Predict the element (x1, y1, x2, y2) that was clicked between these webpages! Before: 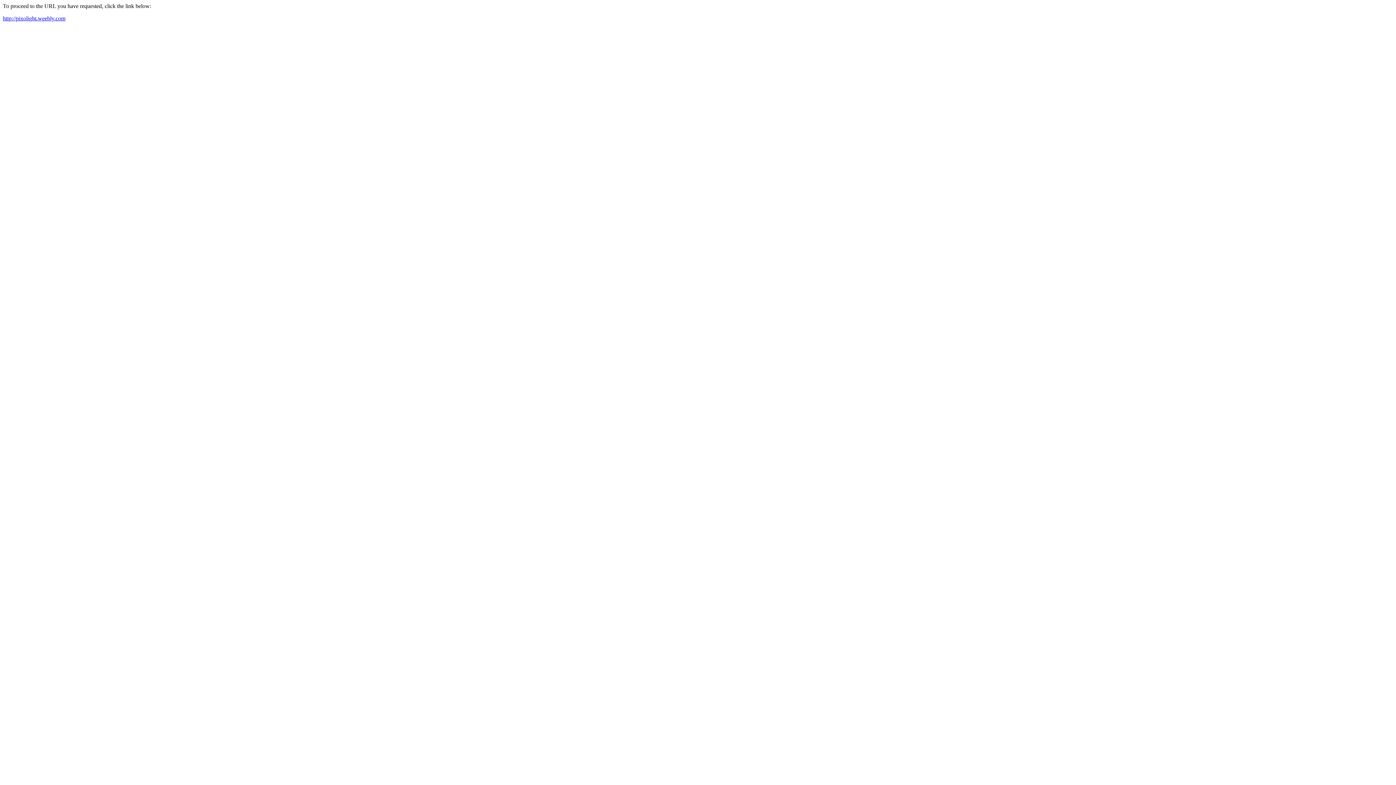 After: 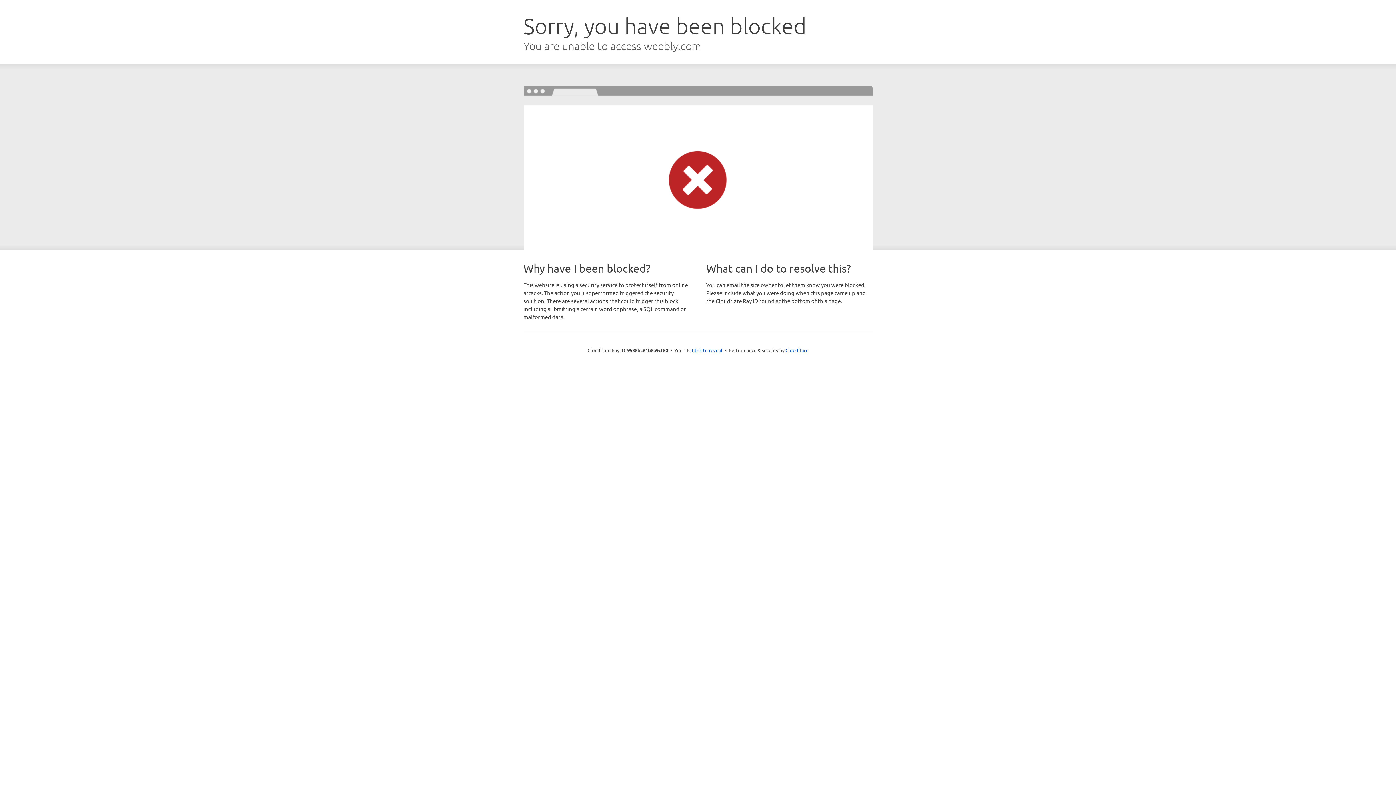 Action: bbox: (2, 15, 65, 21) label: http://pixolight.weebly.com